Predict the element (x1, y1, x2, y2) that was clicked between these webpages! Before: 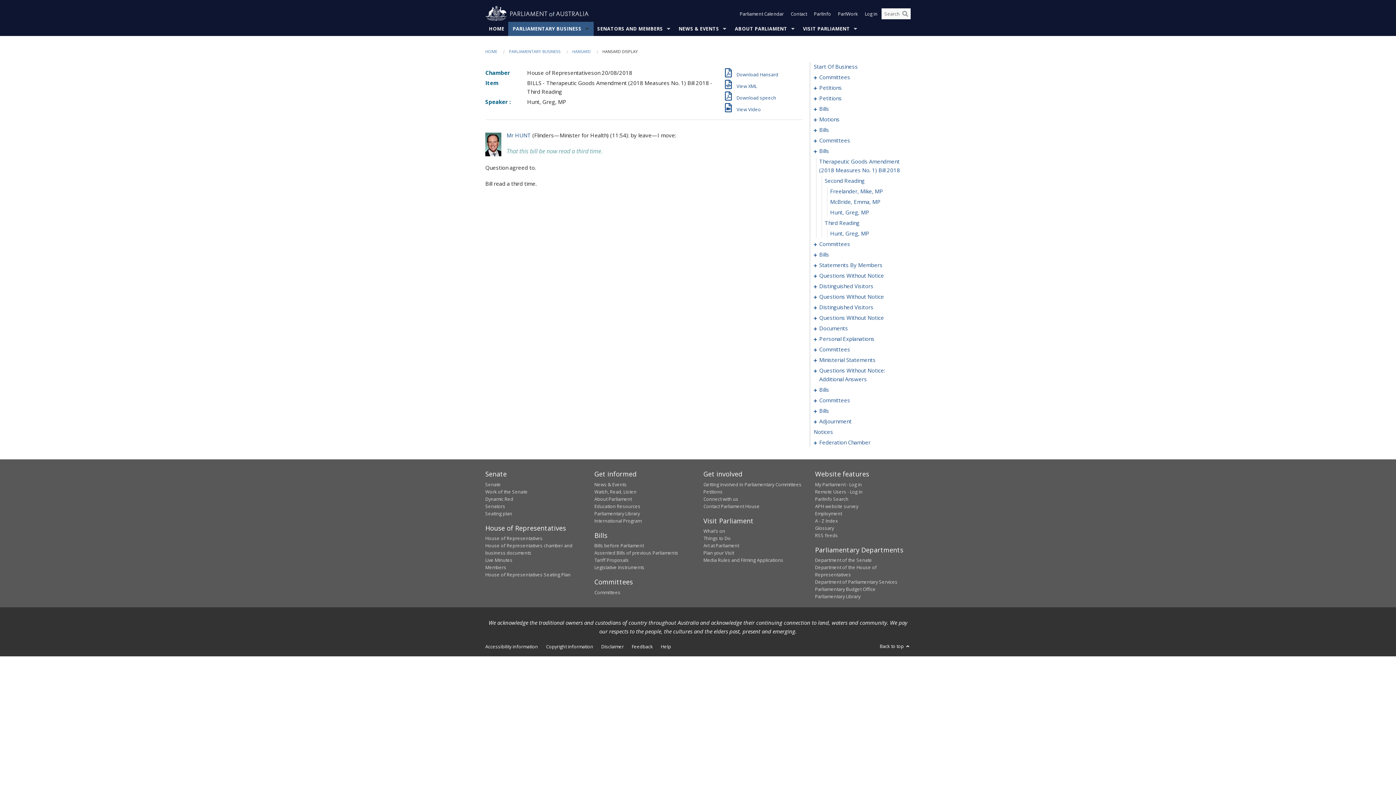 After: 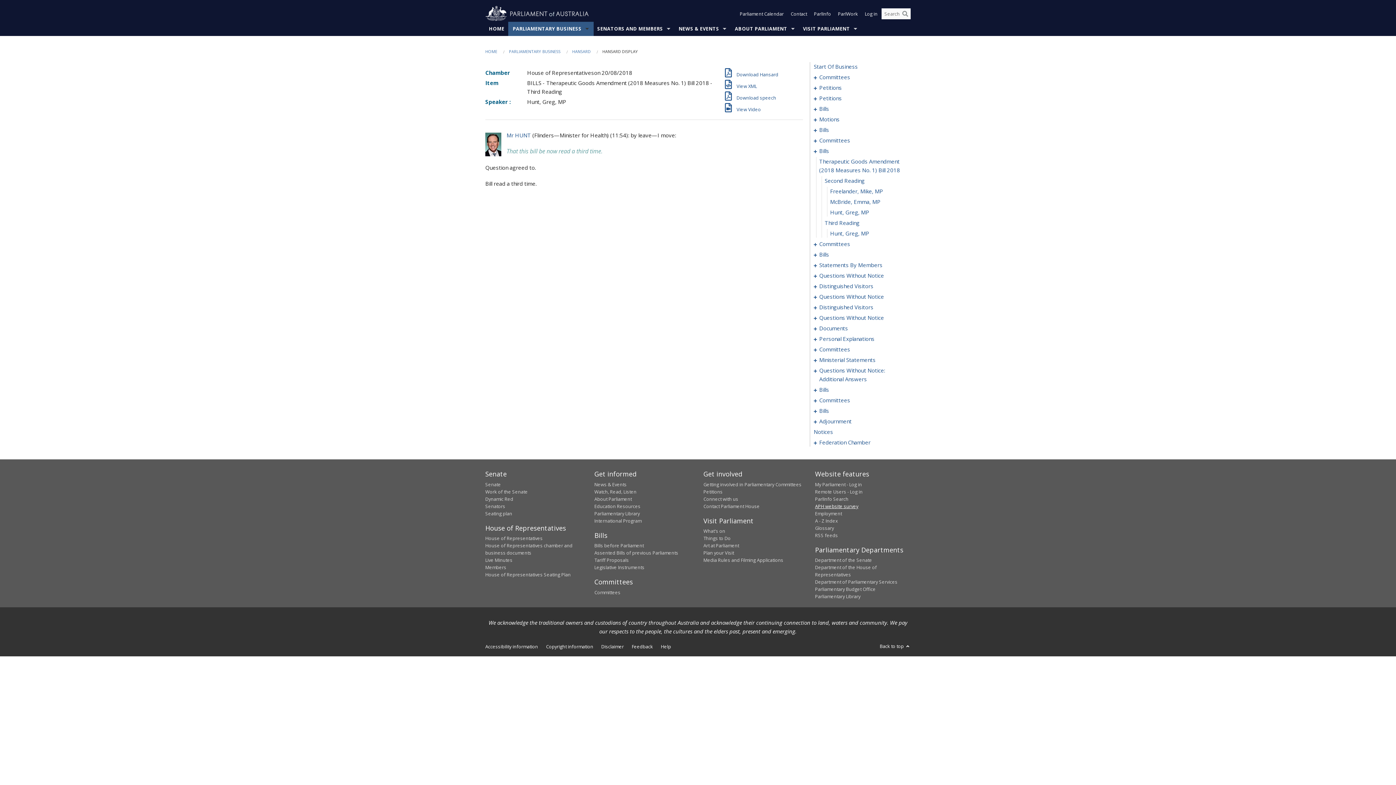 Action: bbox: (815, 503, 858, 509) label: APH website survey